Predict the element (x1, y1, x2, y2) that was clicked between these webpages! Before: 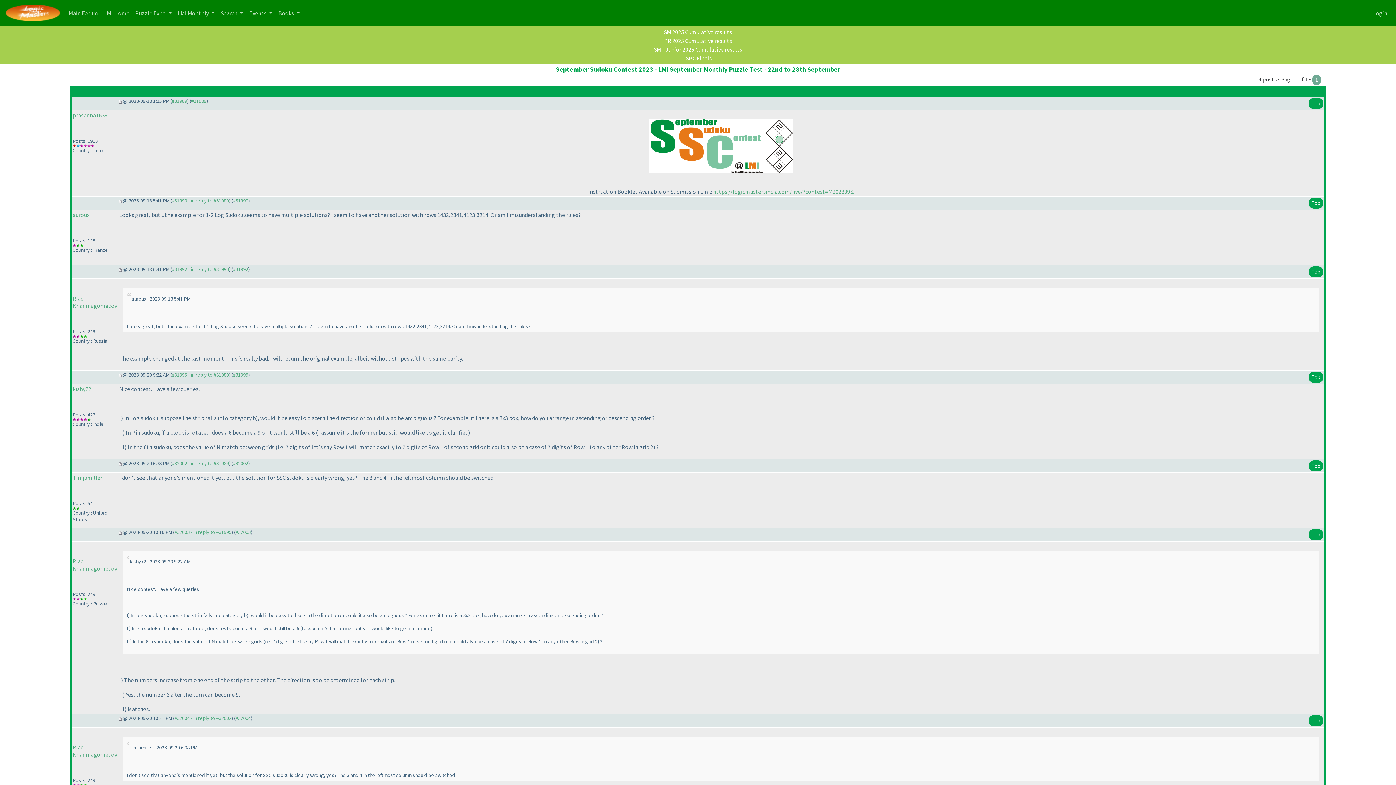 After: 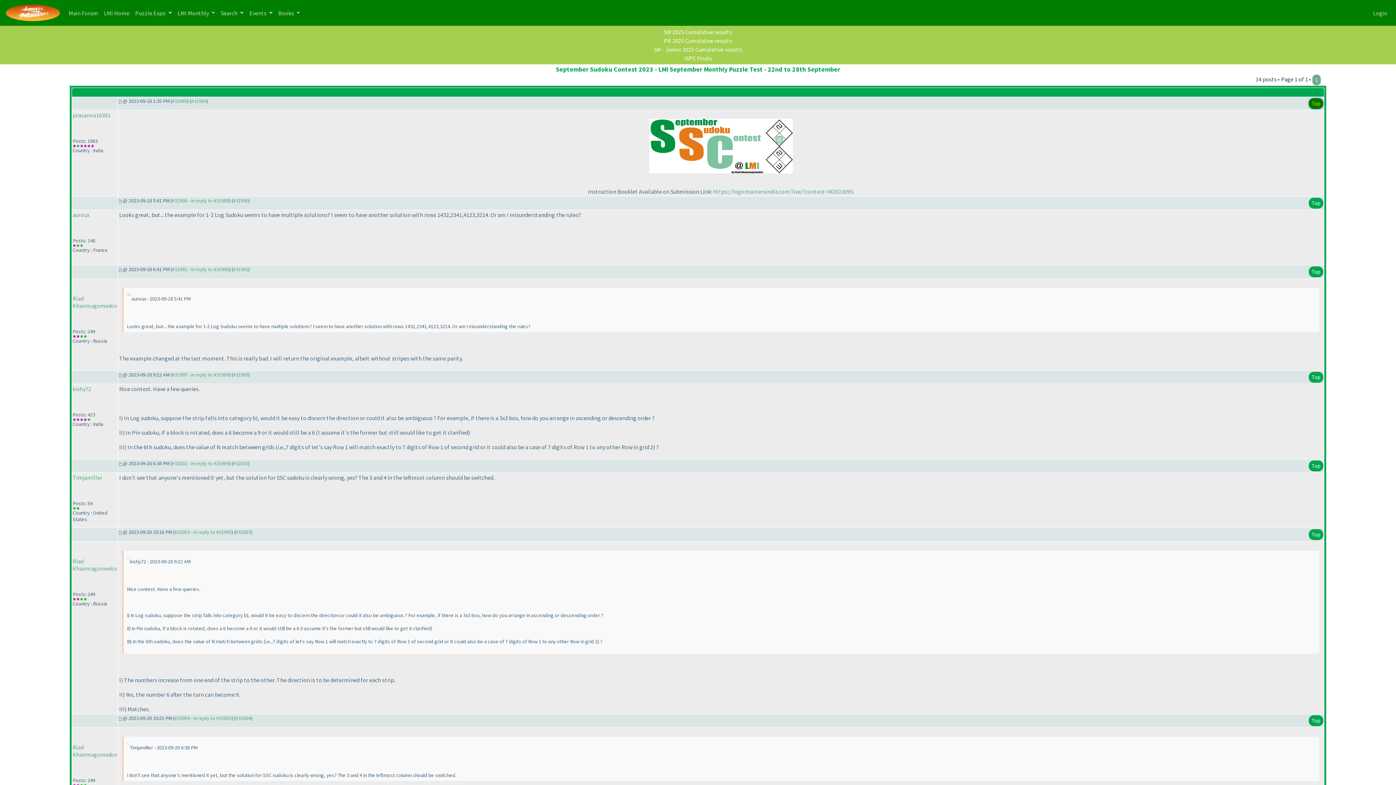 Action: bbox: (1309, 98, 1323, 109) label: Top